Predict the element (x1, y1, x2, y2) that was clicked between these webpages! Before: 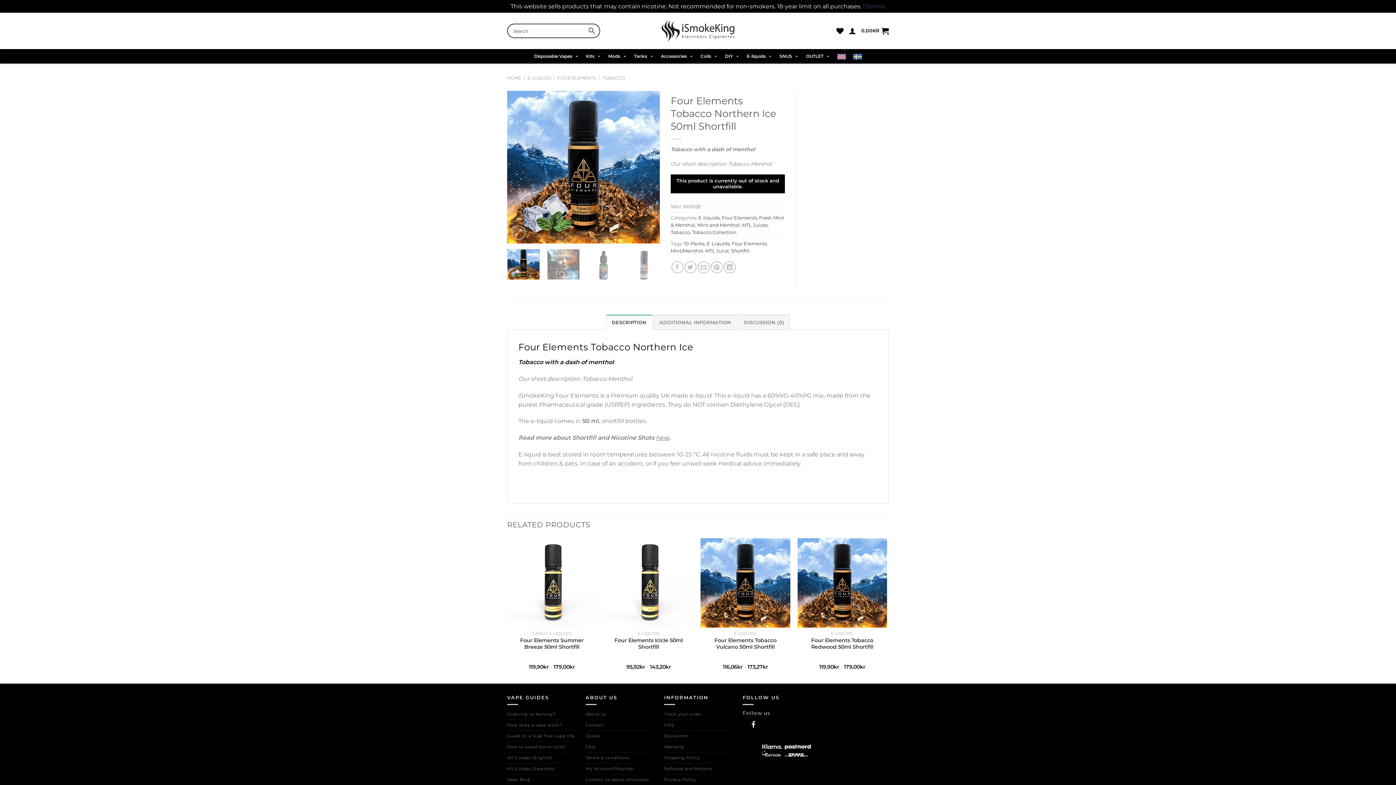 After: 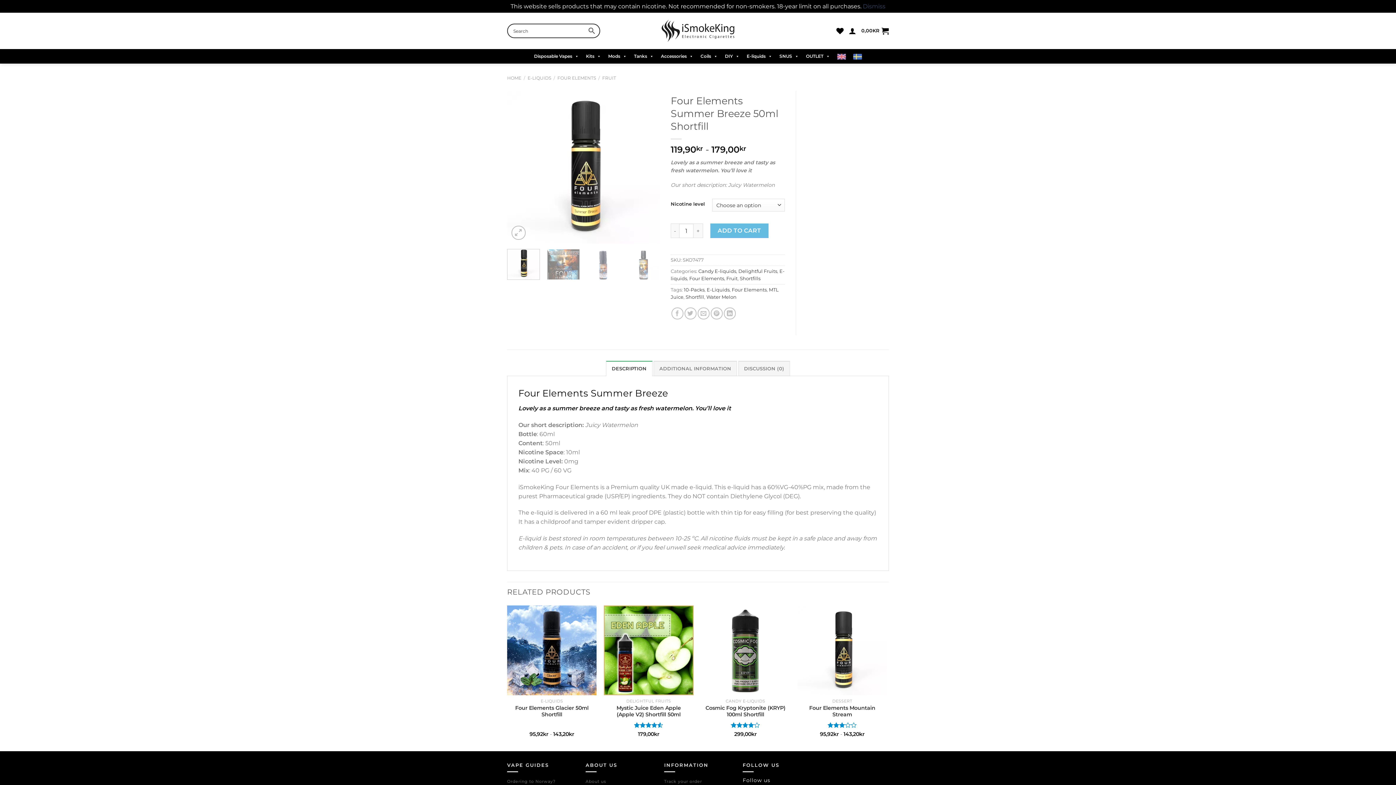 Action: bbox: (510, 637, 593, 650) label: Four Elements Summer Breeze 50ml Shortfill